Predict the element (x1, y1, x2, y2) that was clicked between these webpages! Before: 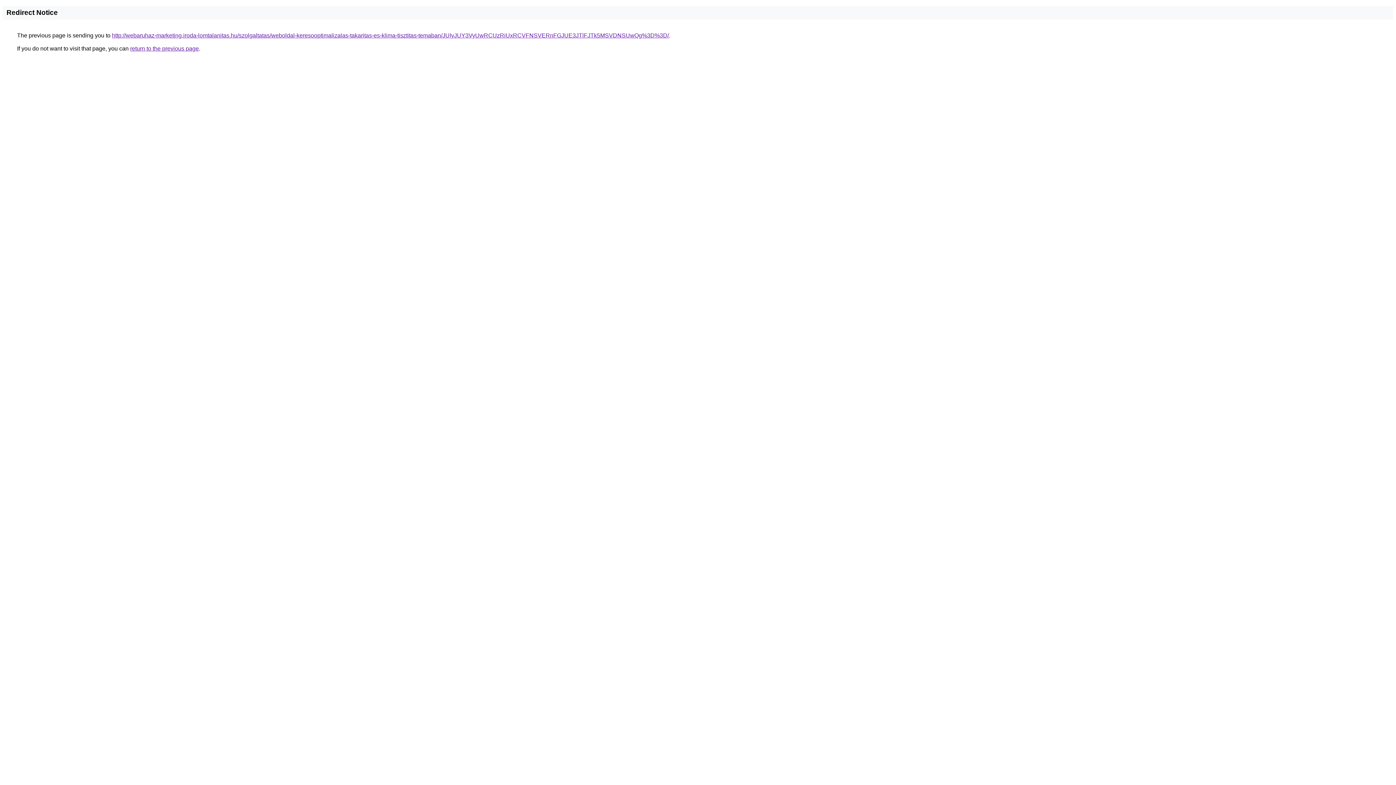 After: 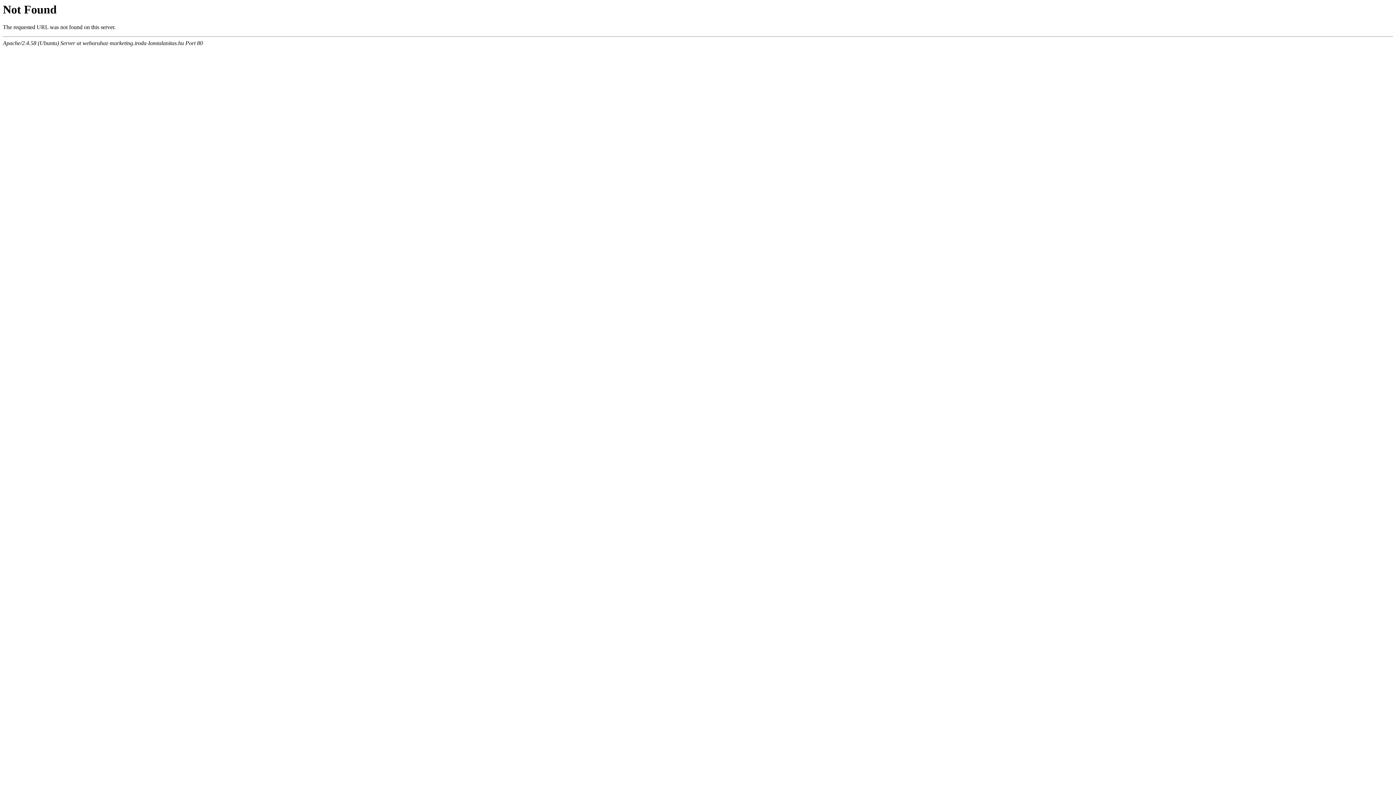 Action: bbox: (112, 32, 669, 38) label: http://webaruhaz-marketing.iroda-lomtalanitas.hu/szolgaltatas/weboldal-keresooptimalizalas-takaritas-es-klima-tisztitas-temaban/JUIyJUY3VyUwRCUzRiUxRCVFNSVERnFGJUE3JTlFJTk5MSVDNSUwQg%3D%3D/